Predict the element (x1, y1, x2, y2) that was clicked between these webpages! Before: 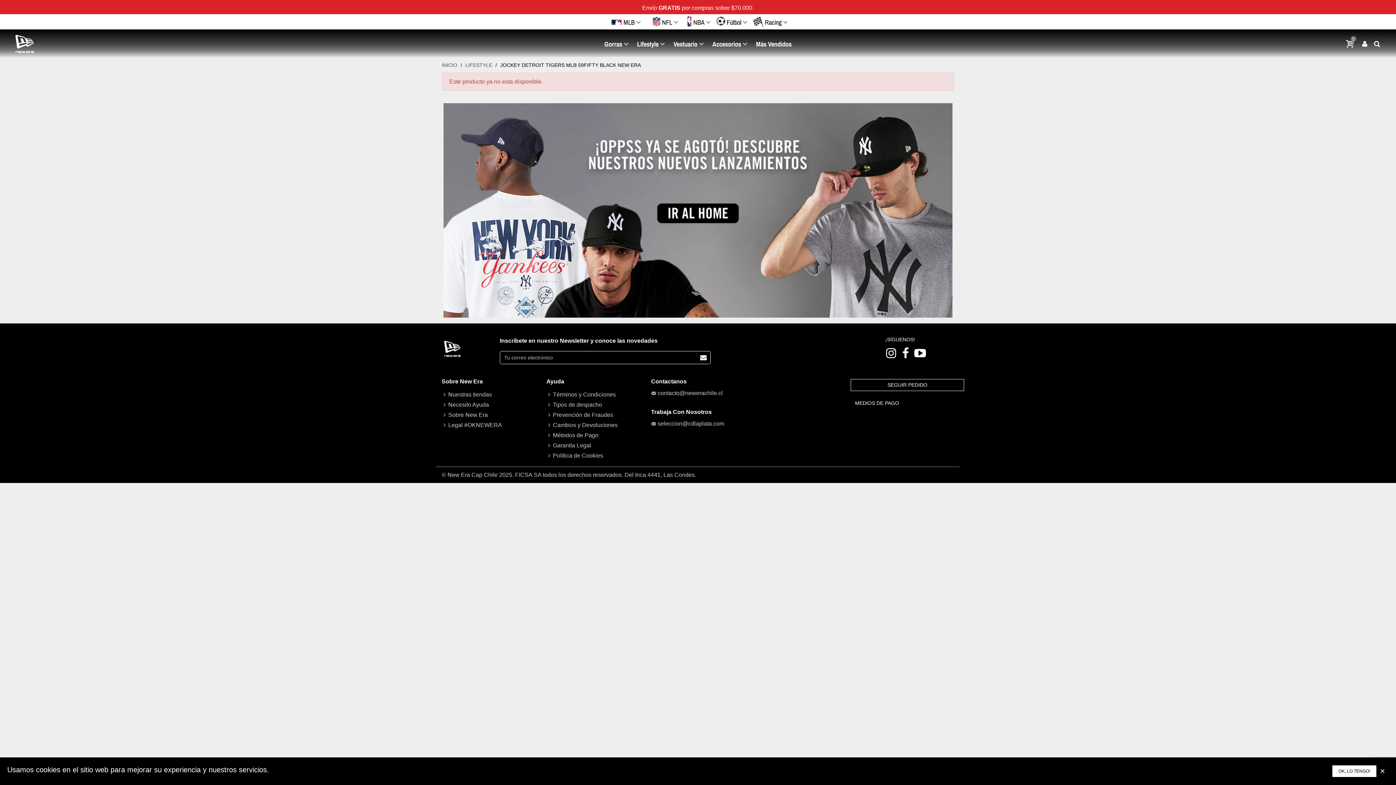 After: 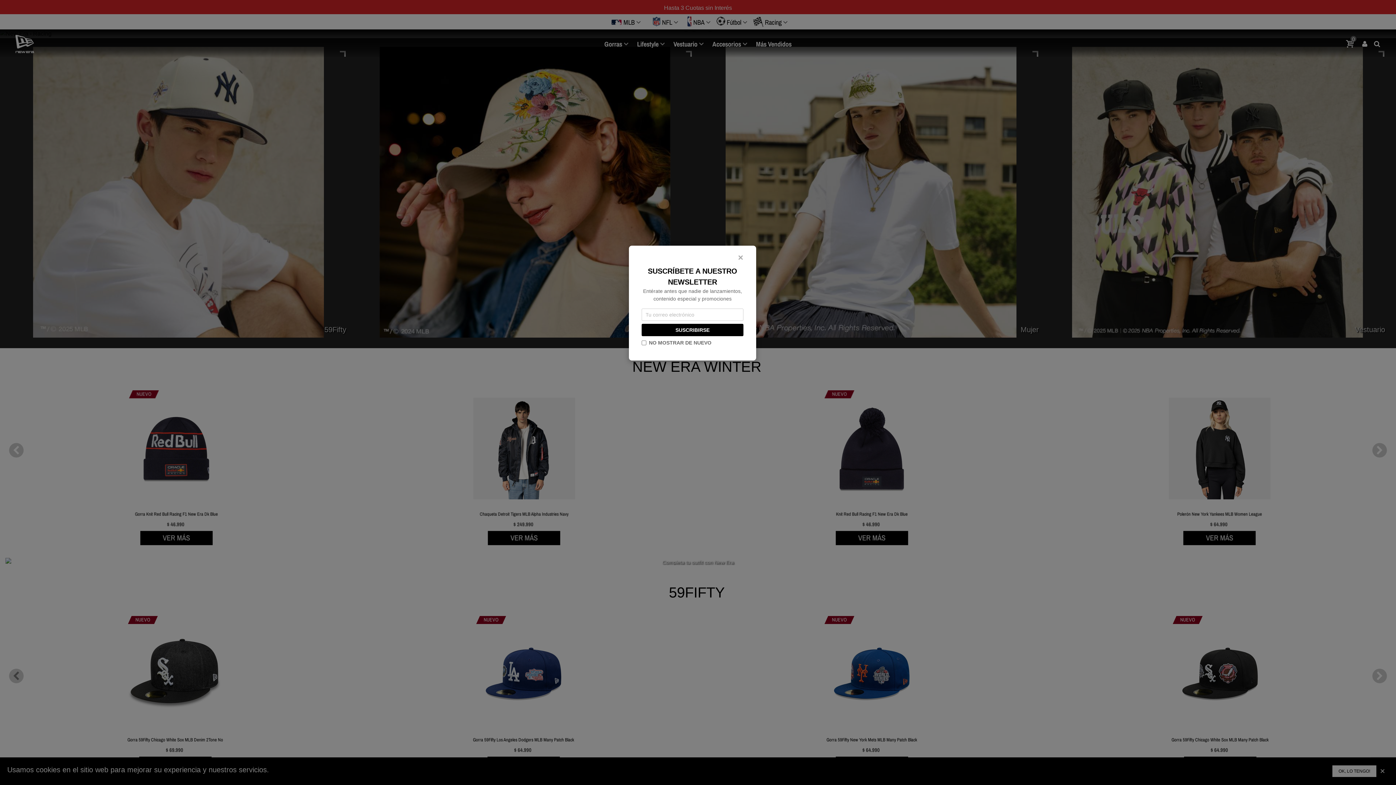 Action: bbox: (441, 62, 458, 68) label: INICIO 